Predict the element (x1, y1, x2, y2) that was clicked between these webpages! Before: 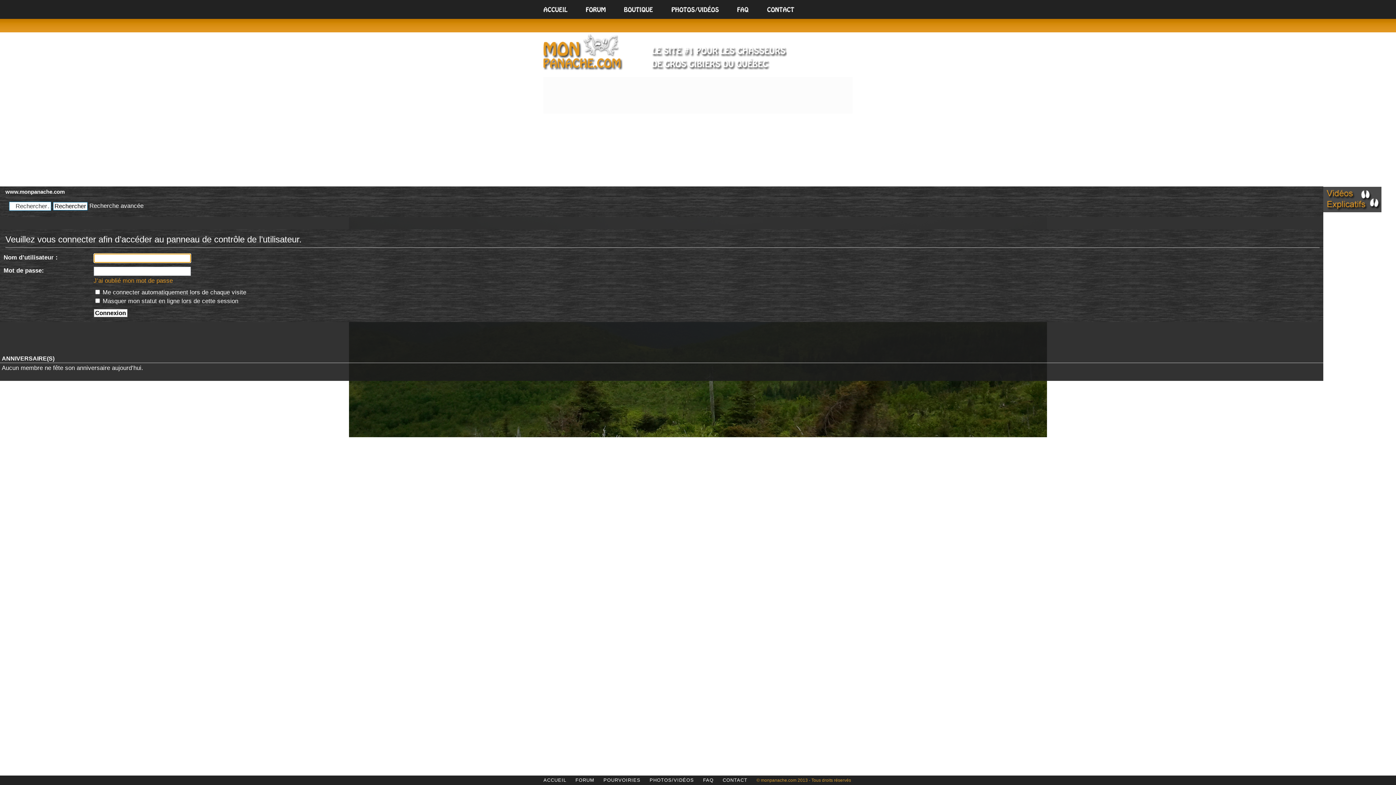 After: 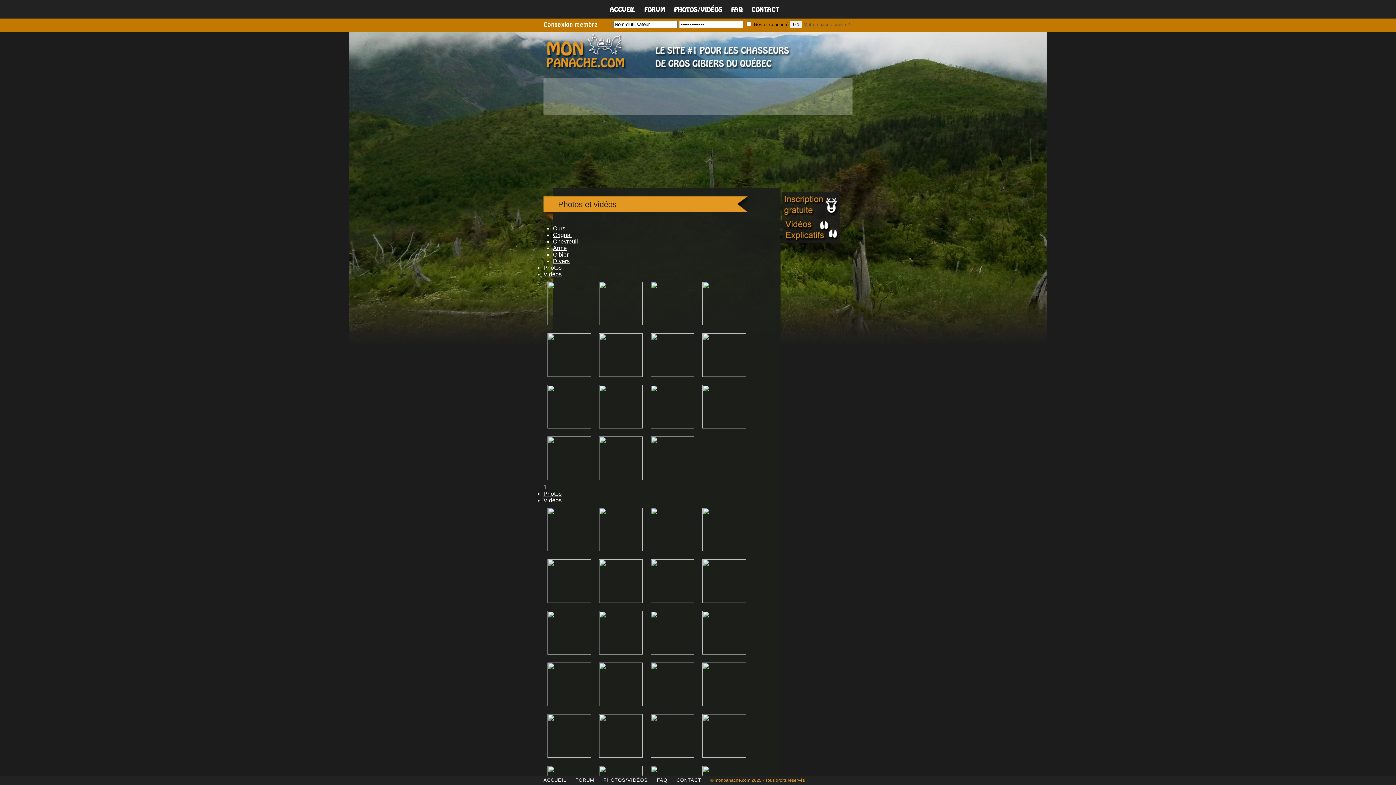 Action: bbox: (671, 5, 718, 12)